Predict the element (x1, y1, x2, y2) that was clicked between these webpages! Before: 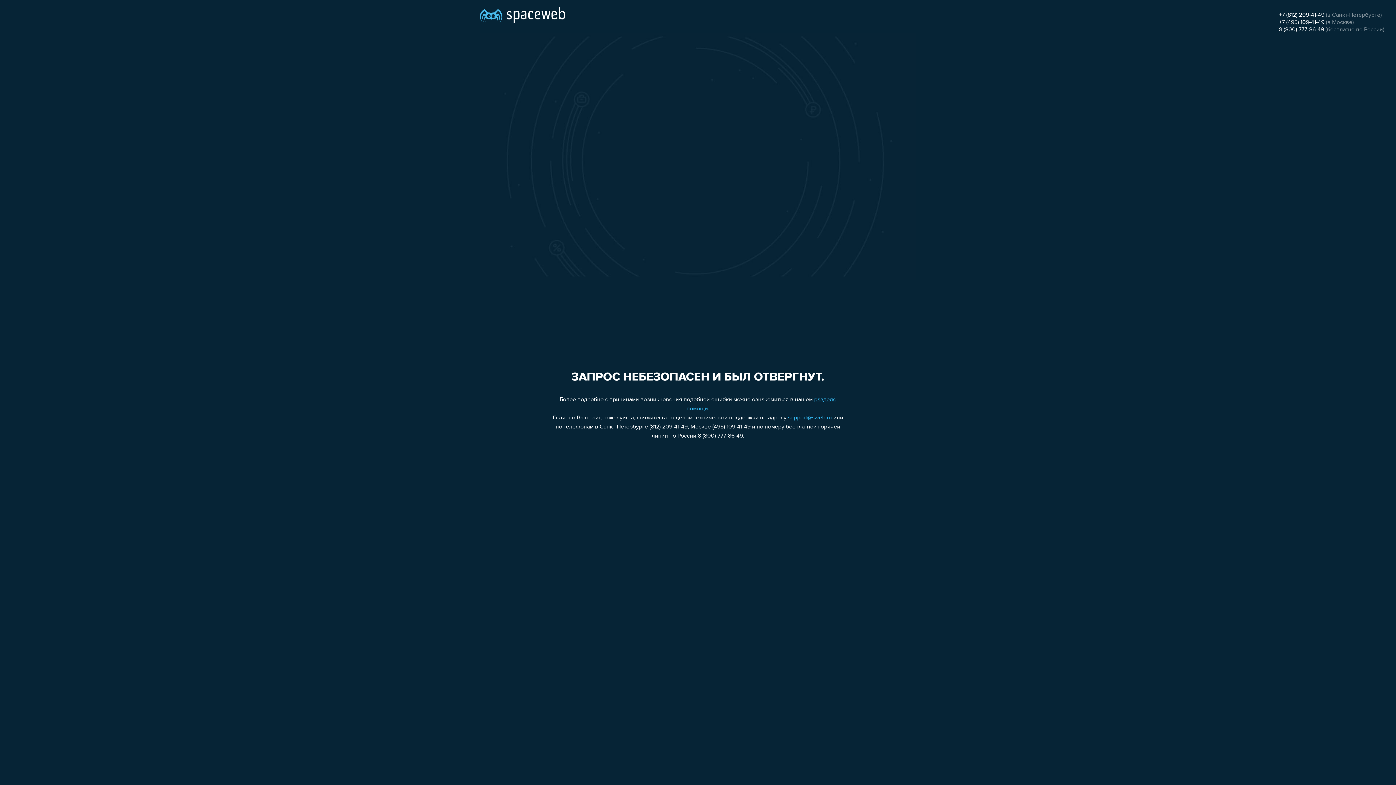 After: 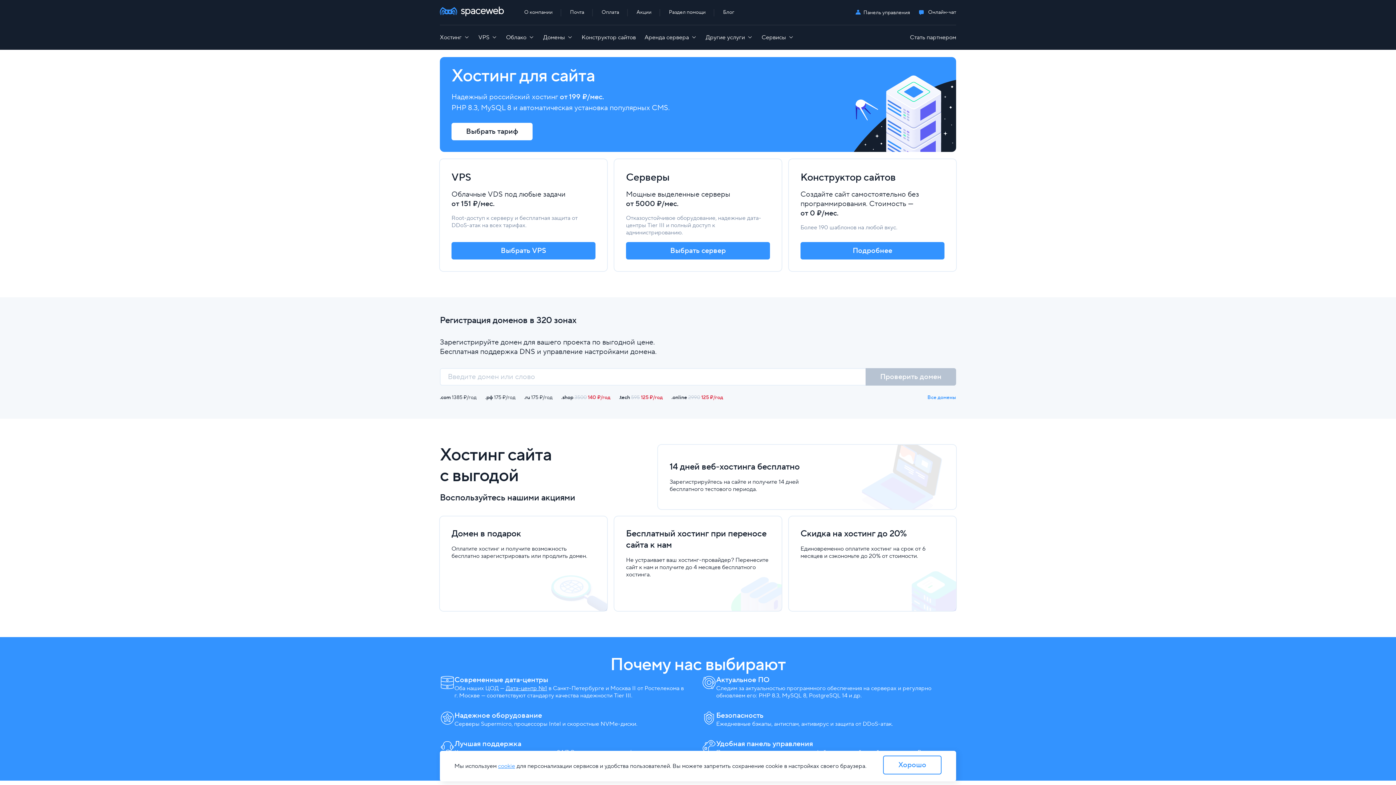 Action: bbox: (480, 0, 565, 25)